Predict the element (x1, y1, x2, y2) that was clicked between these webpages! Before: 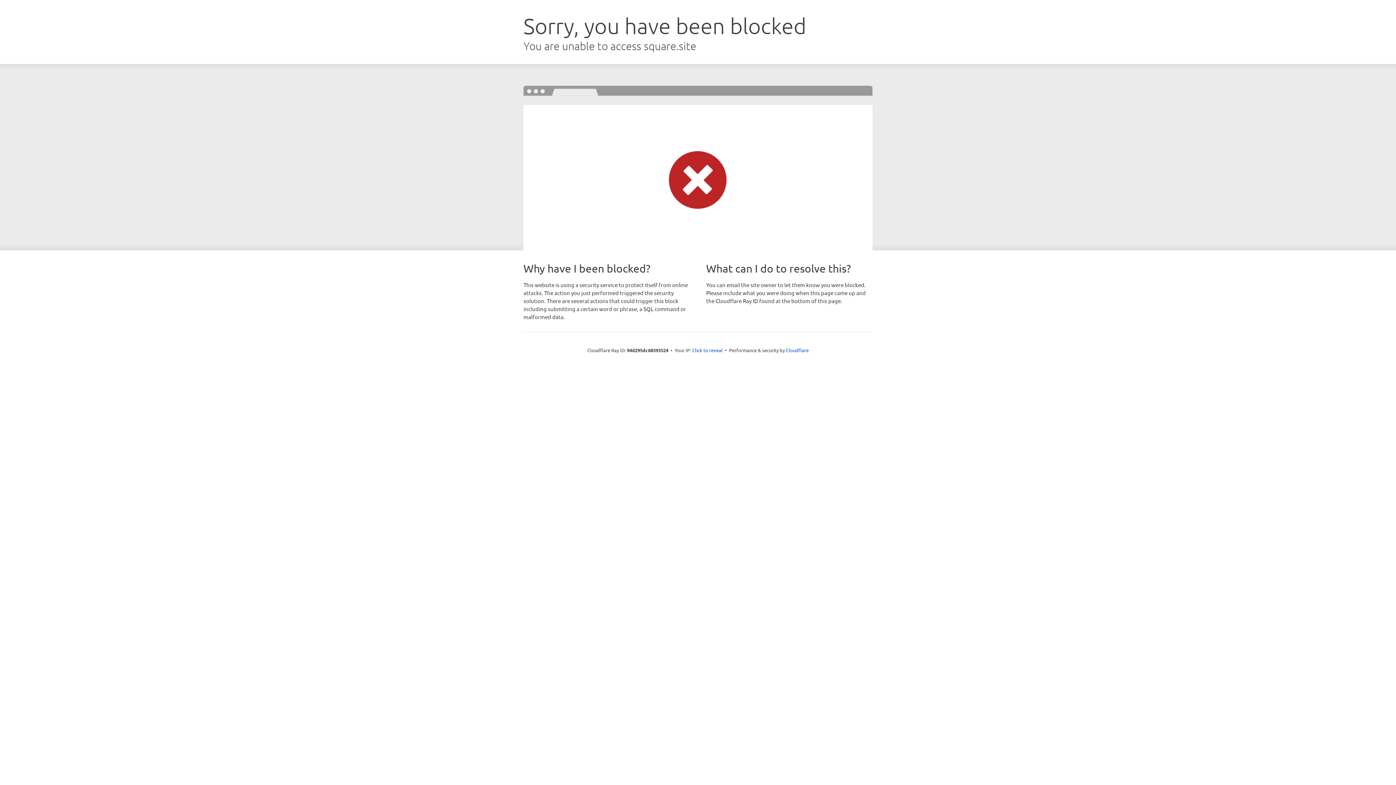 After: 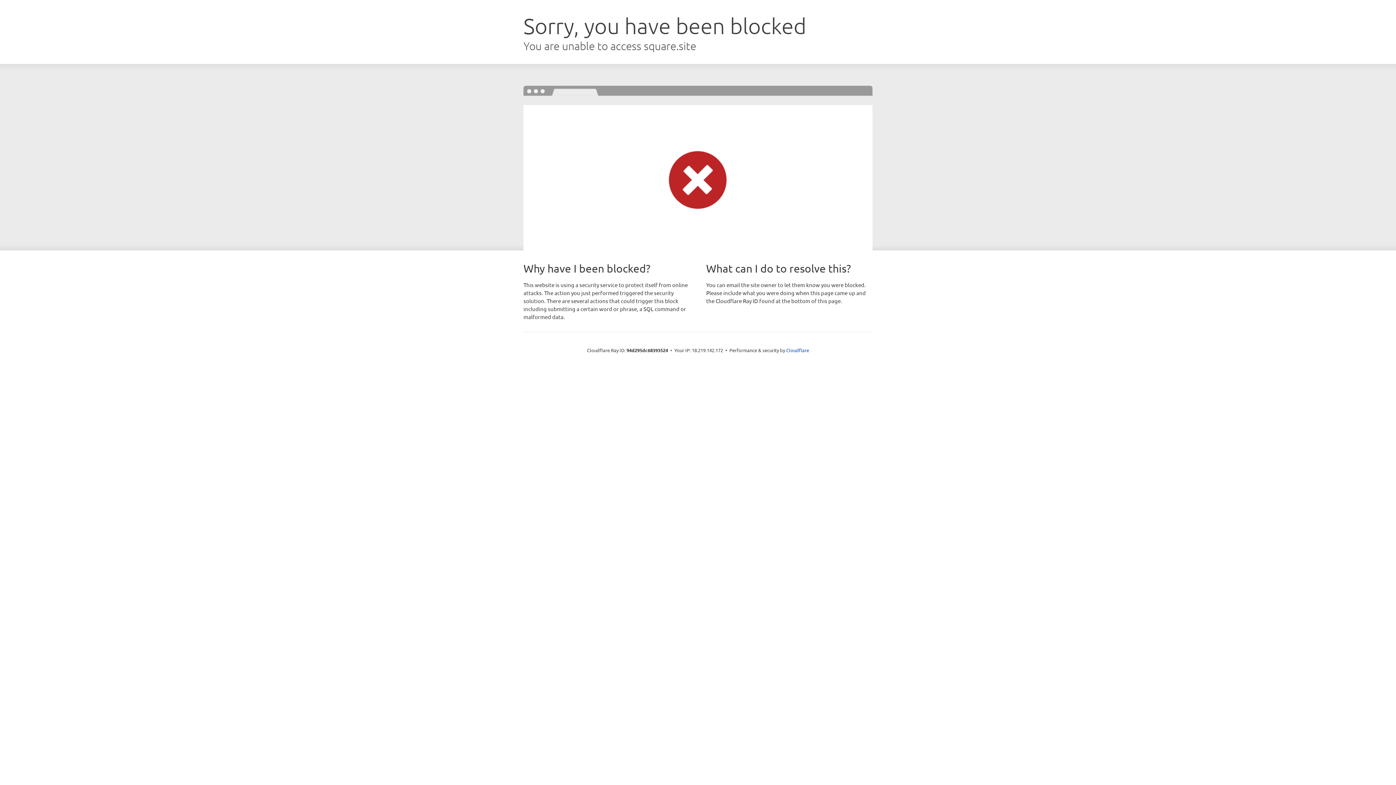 Action: bbox: (692, 346, 722, 353) label: Click to reveal